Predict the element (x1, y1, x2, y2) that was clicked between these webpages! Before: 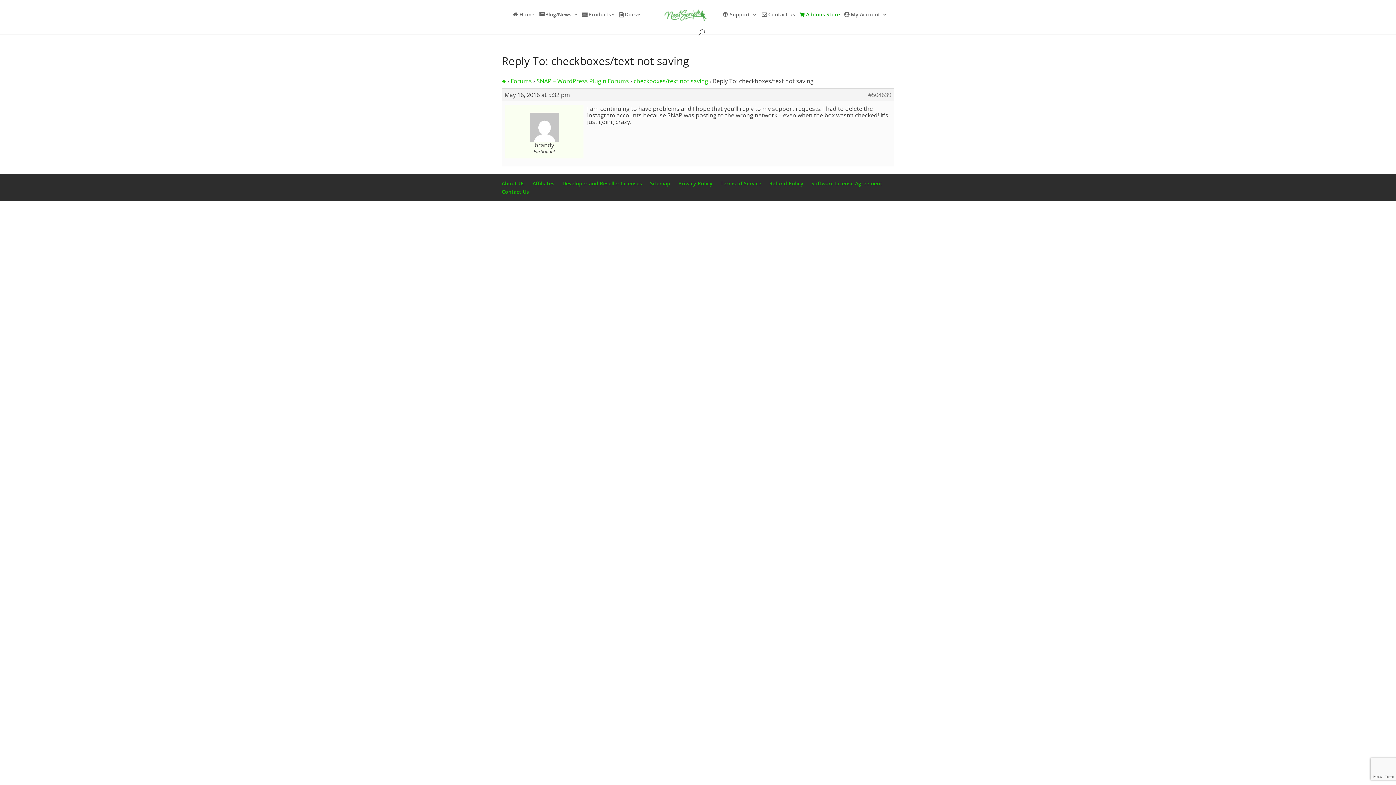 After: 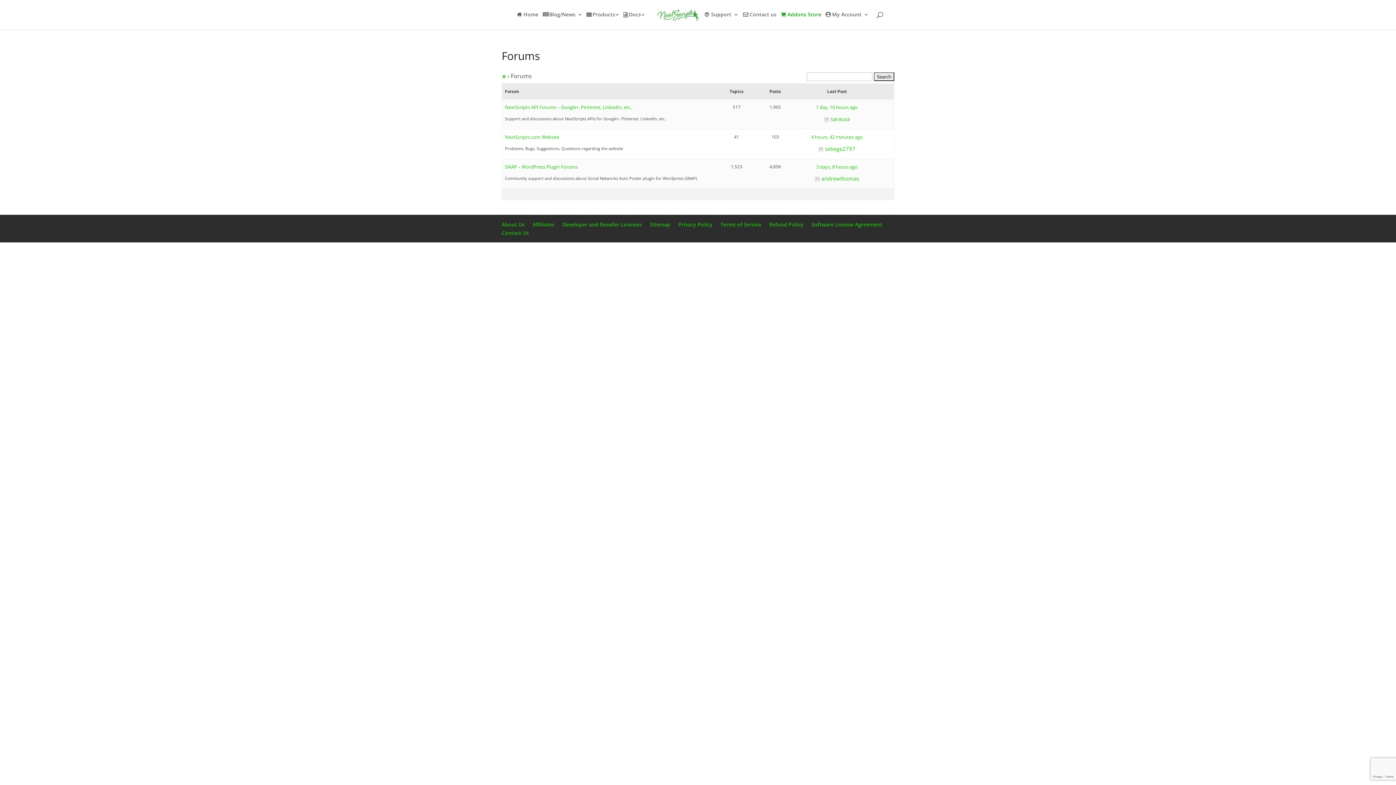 Action: bbox: (510, 77, 532, 85) label: Forums